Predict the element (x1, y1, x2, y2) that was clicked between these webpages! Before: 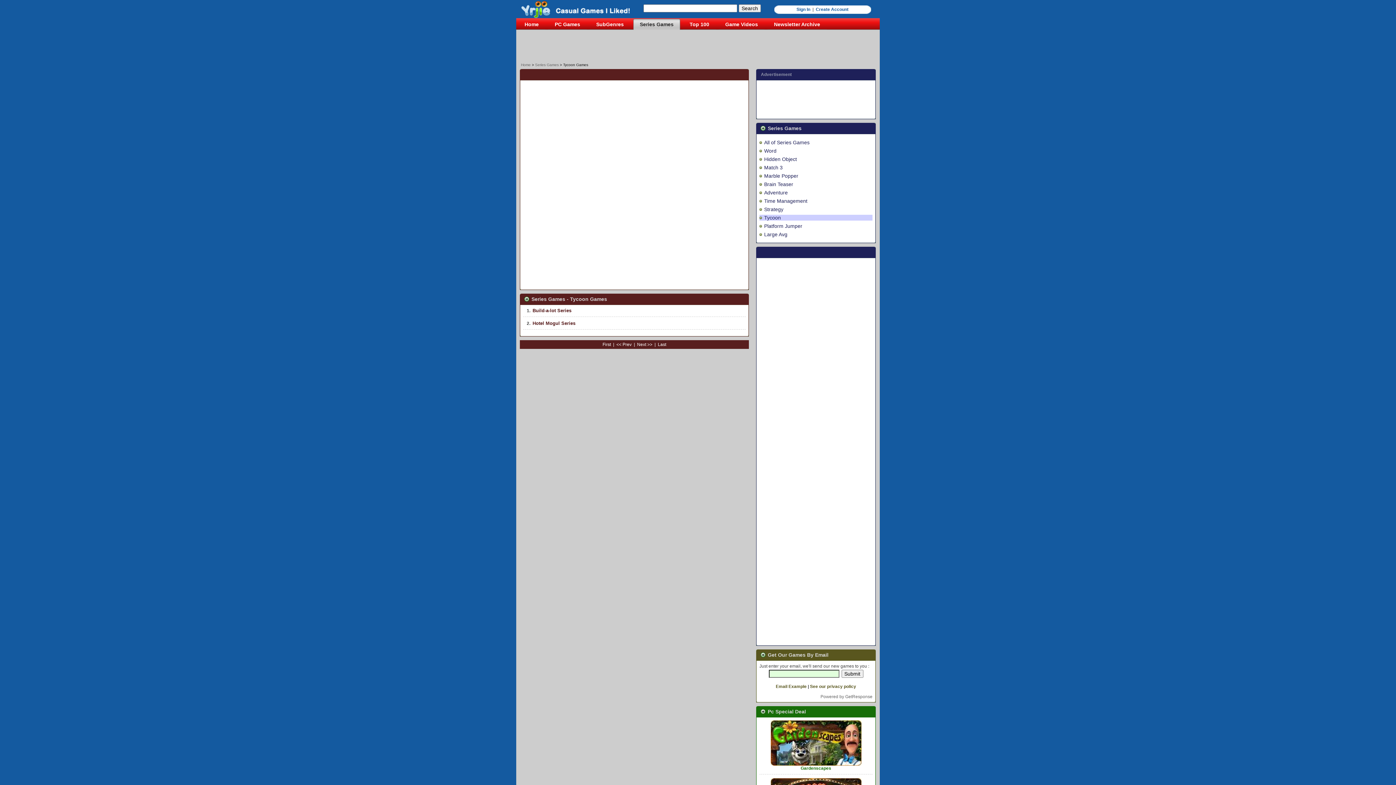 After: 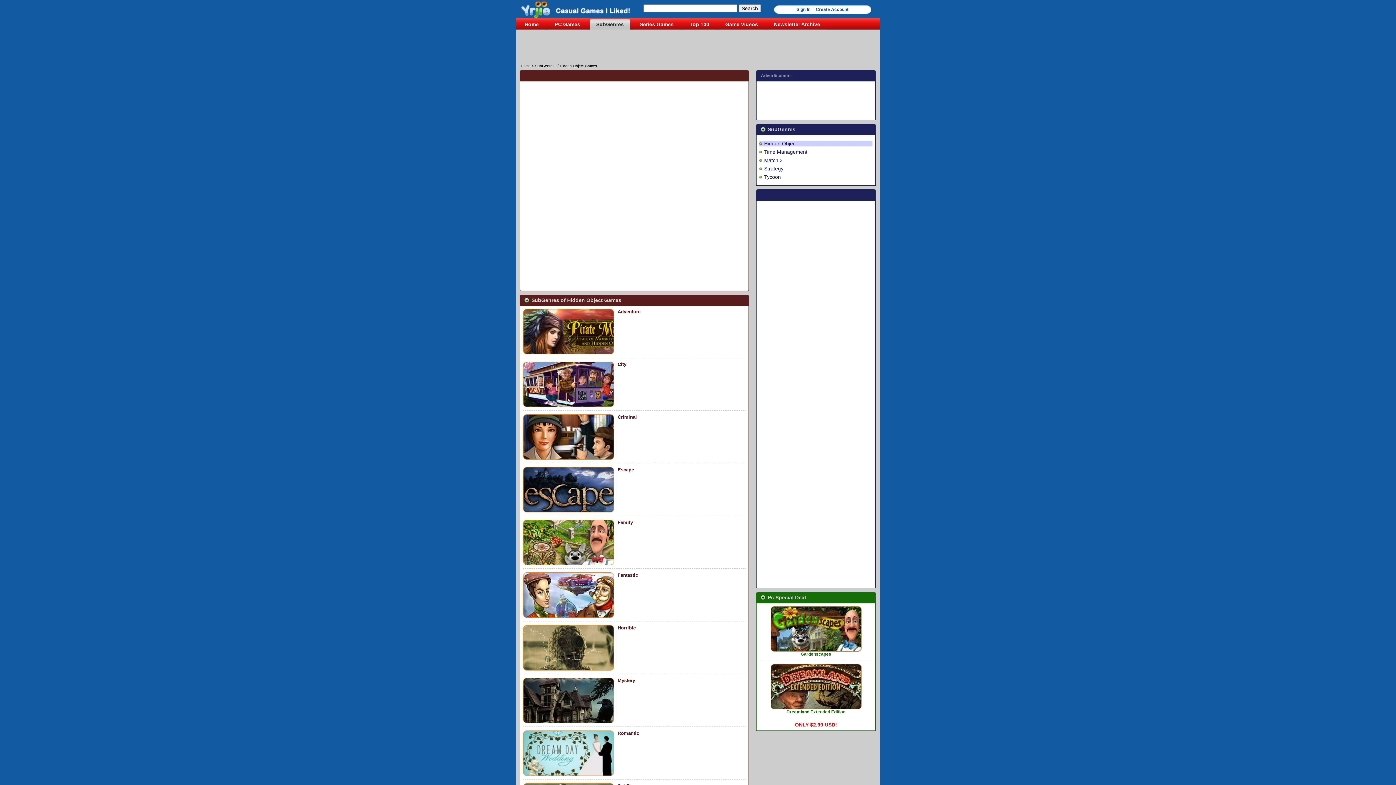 Action: label: SubGenres bbox: (589, 18, 630, 29)